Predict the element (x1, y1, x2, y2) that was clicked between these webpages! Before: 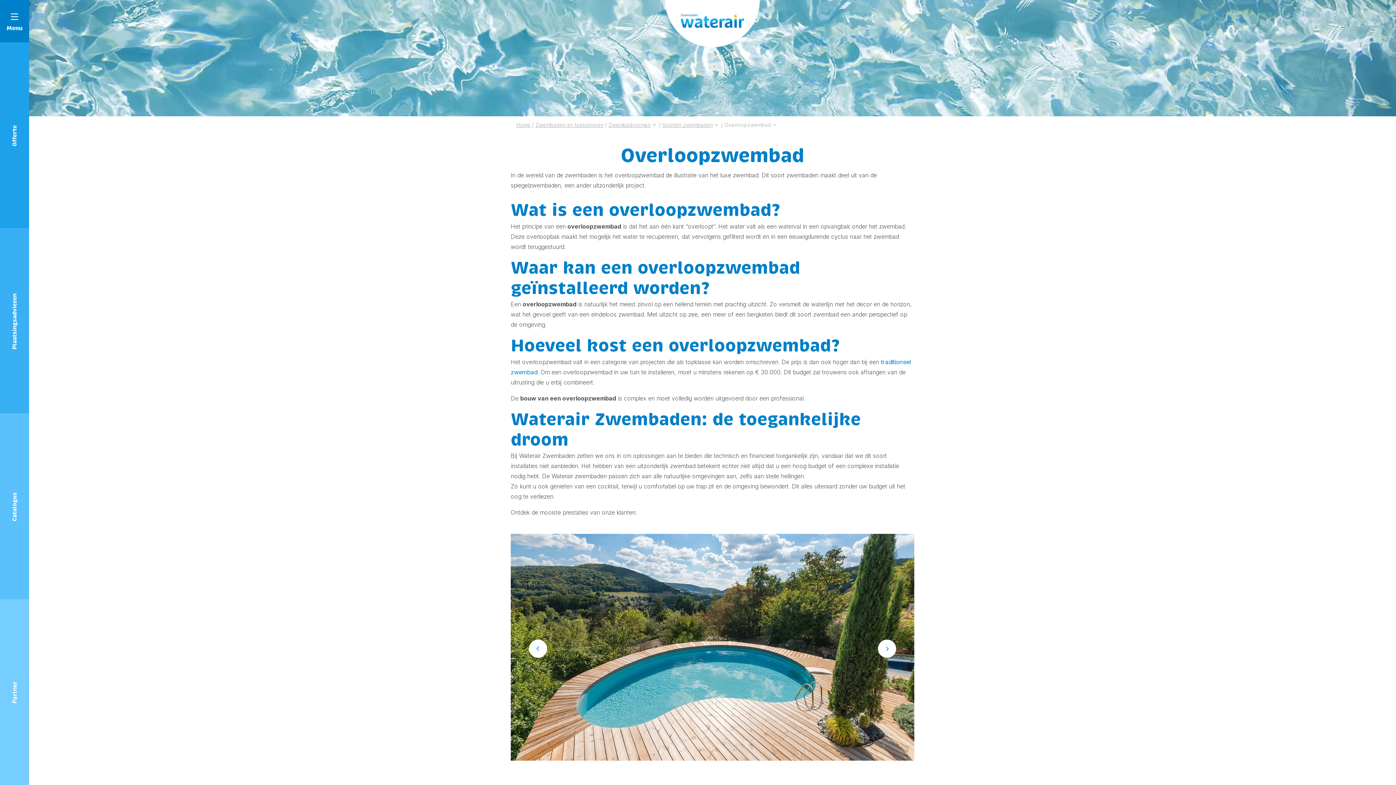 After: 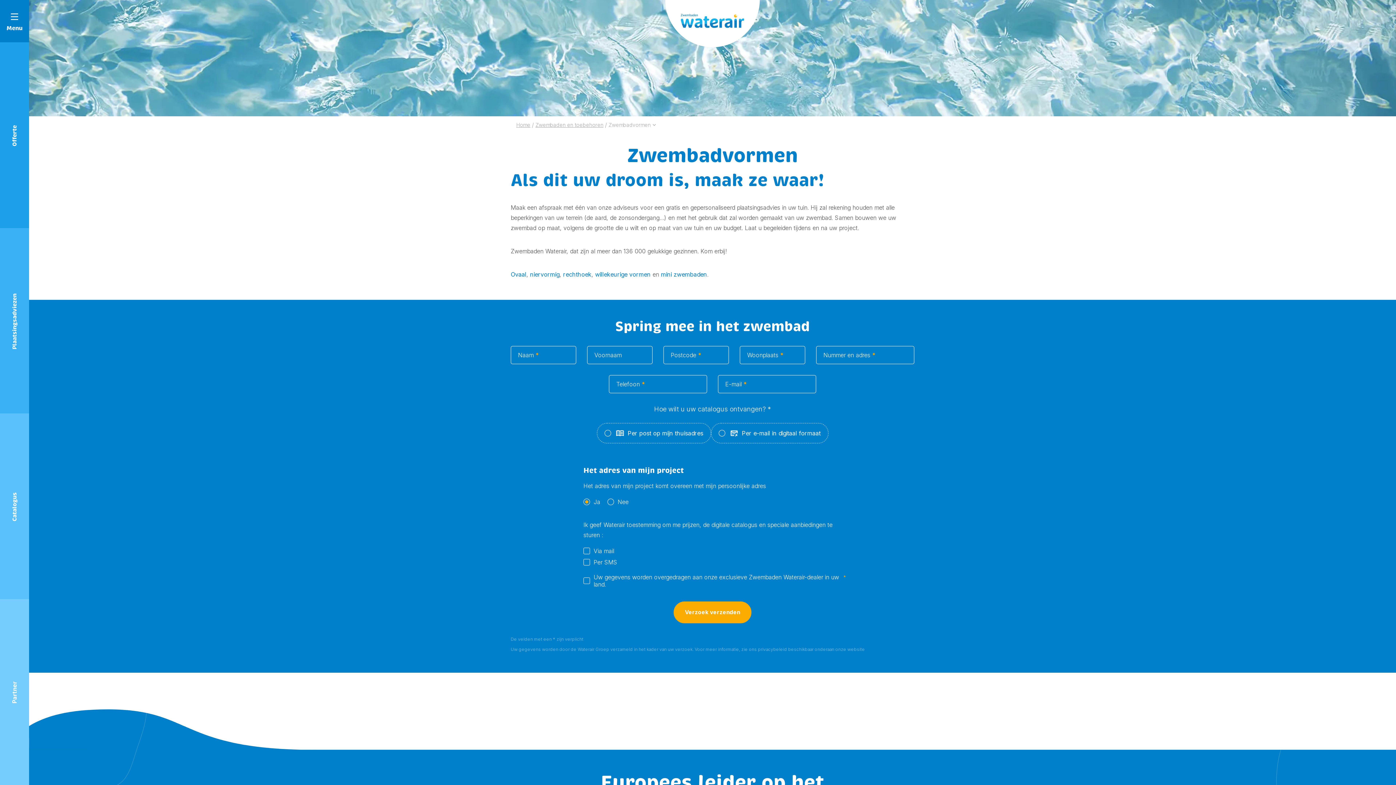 Action: bbox: (608, 120, 650, 130) label: Zwembadvormen